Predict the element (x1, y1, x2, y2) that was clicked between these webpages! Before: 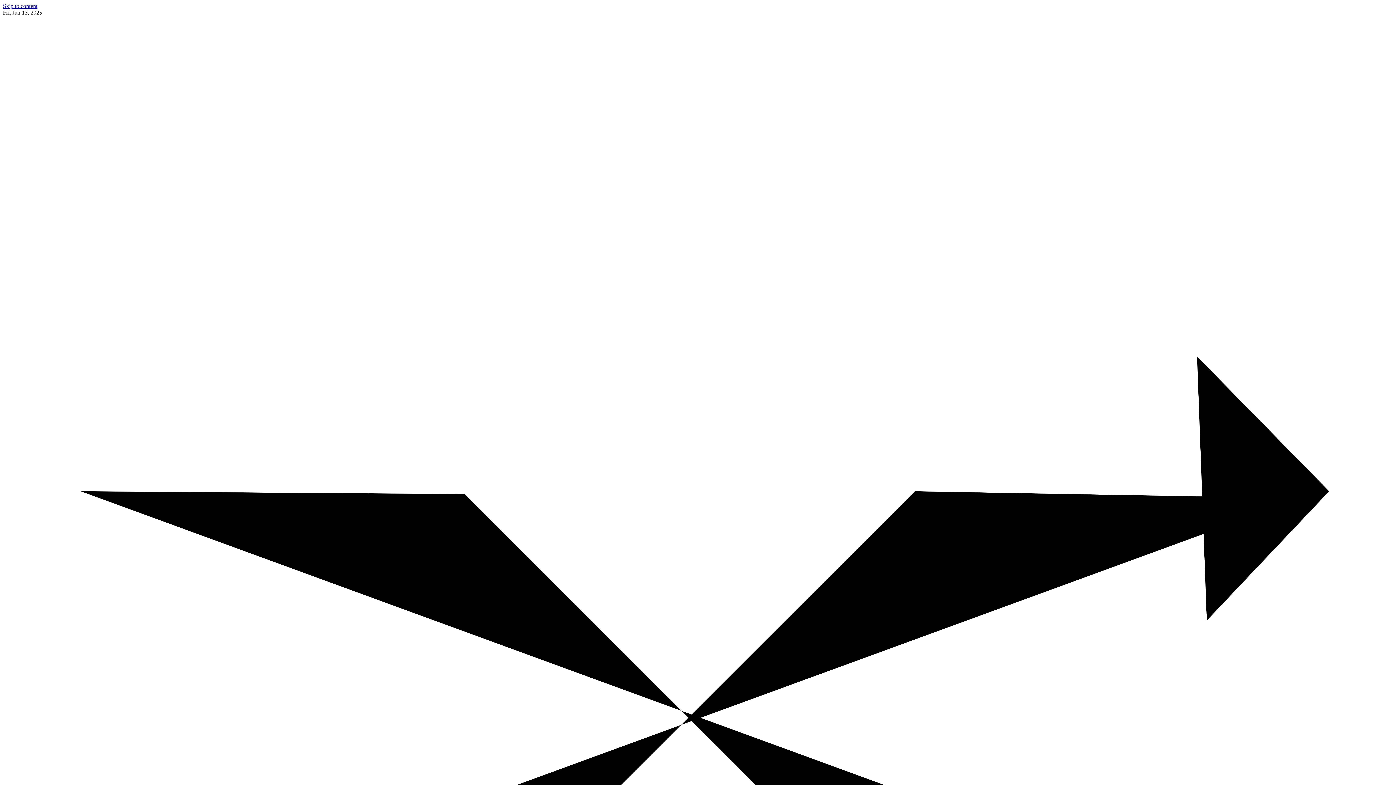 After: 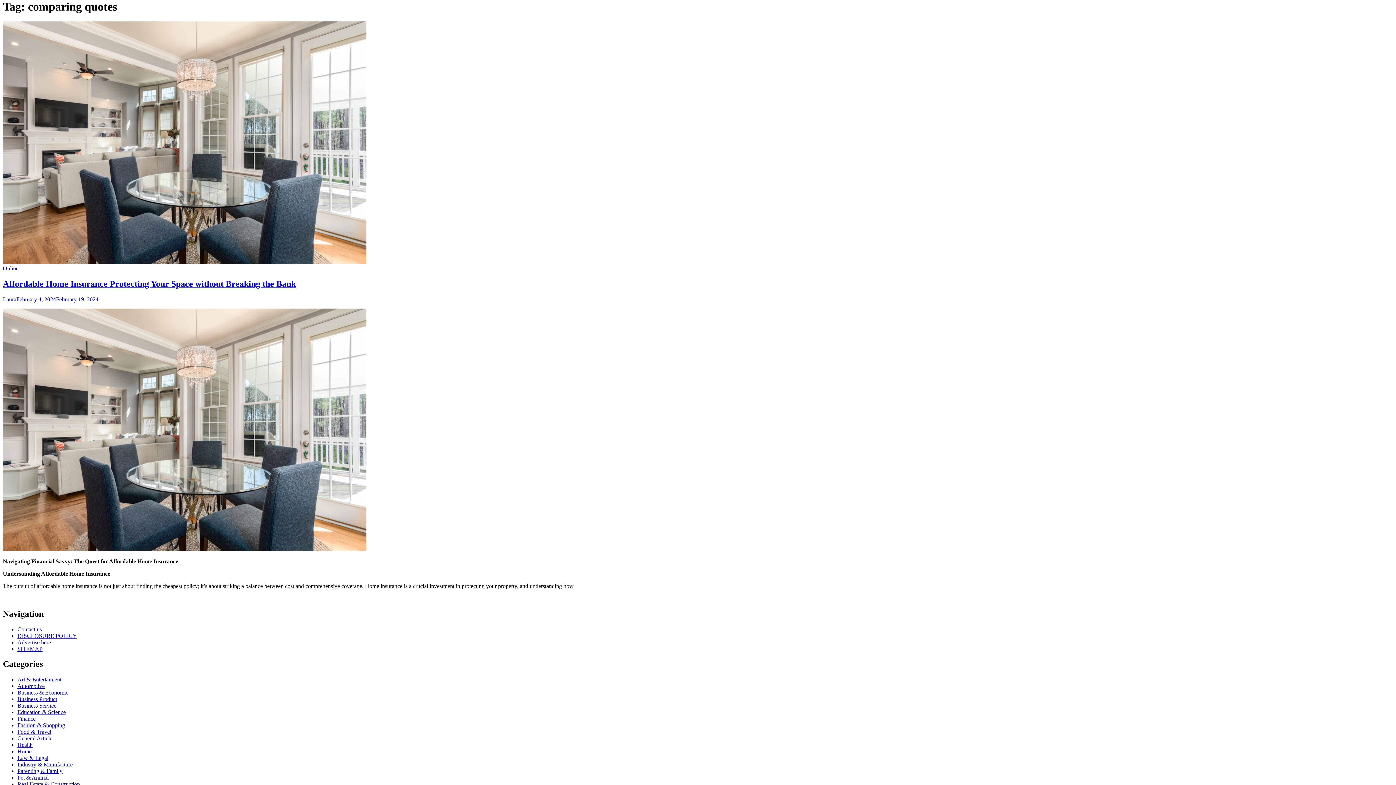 Action: bbox: (2, 2, 37, 9) label: Skip to content